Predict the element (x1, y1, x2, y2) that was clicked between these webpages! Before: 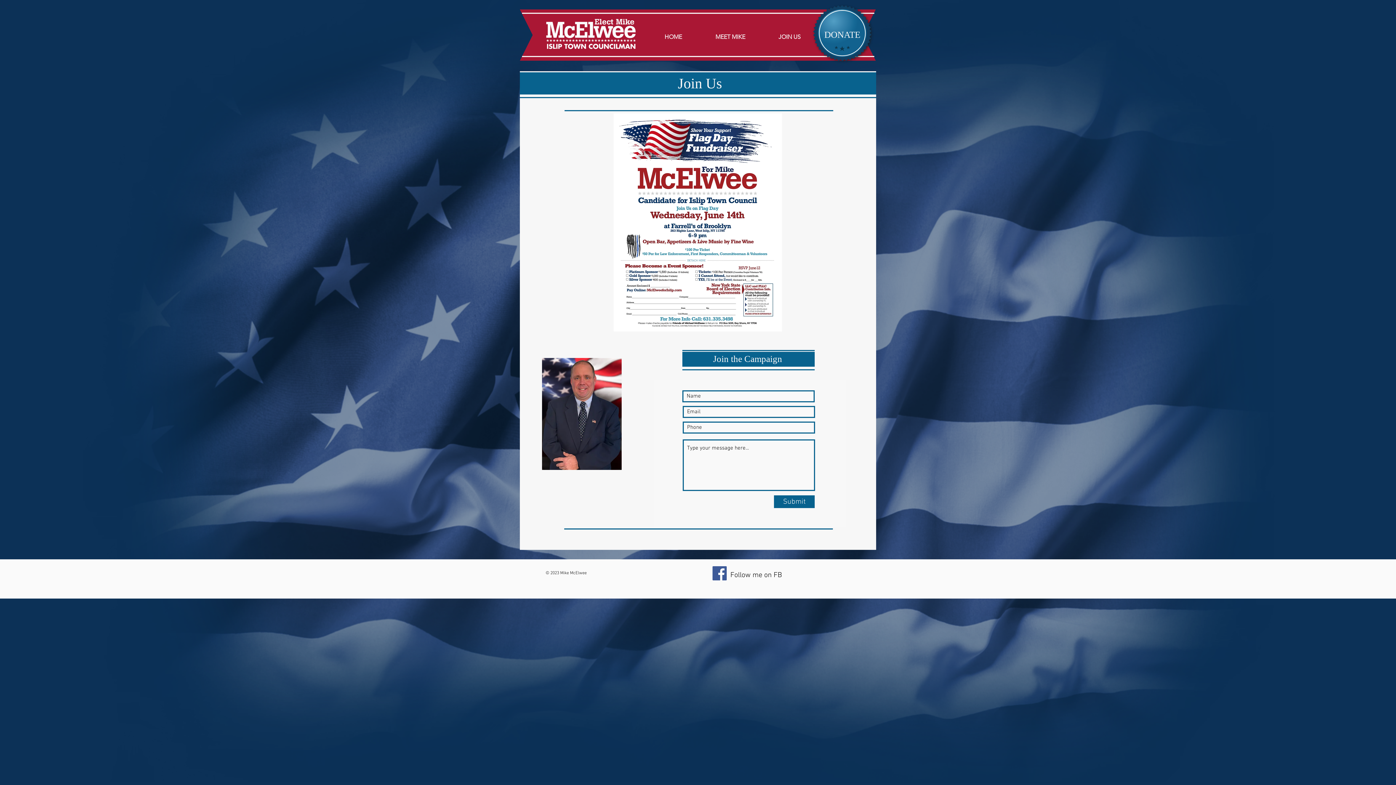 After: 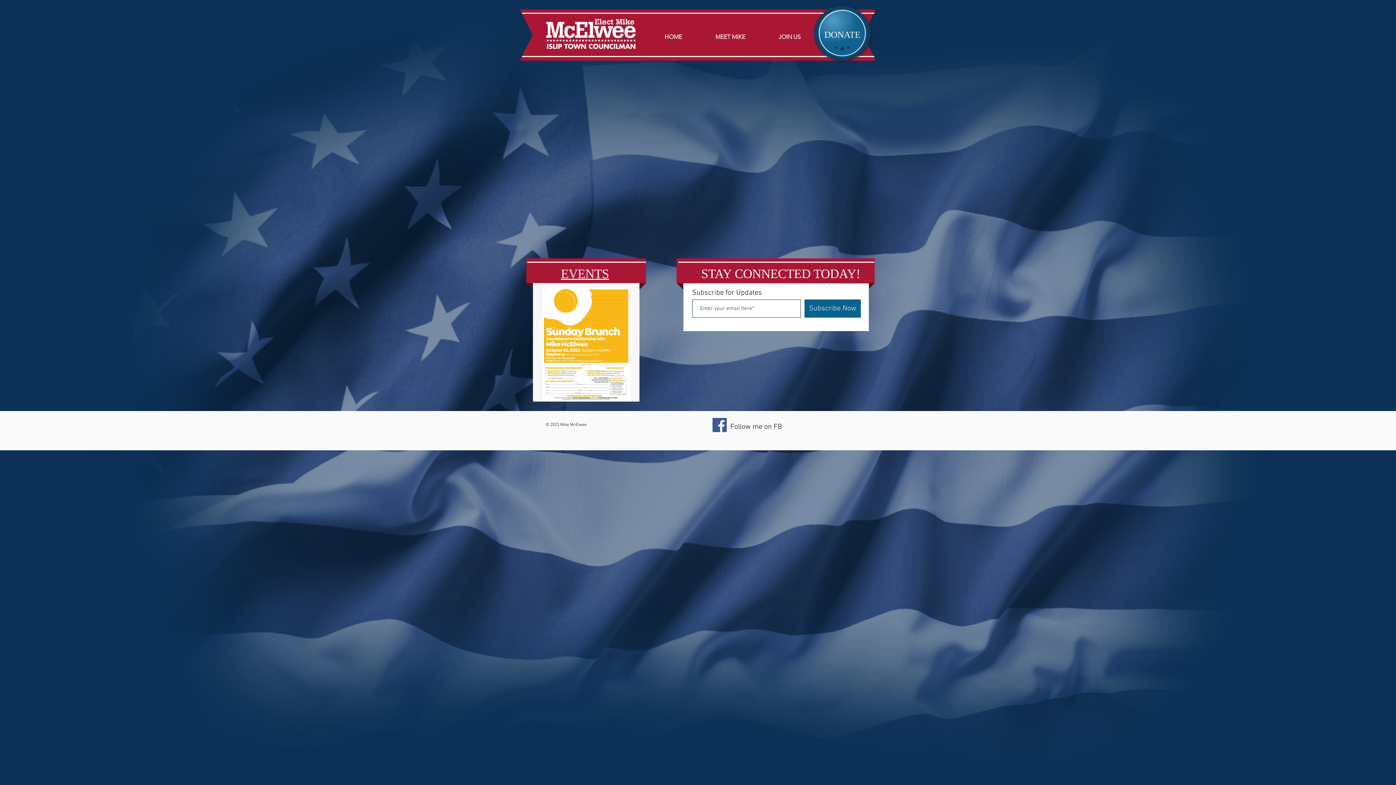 Action: bbox: (542, 16, 637, 52)